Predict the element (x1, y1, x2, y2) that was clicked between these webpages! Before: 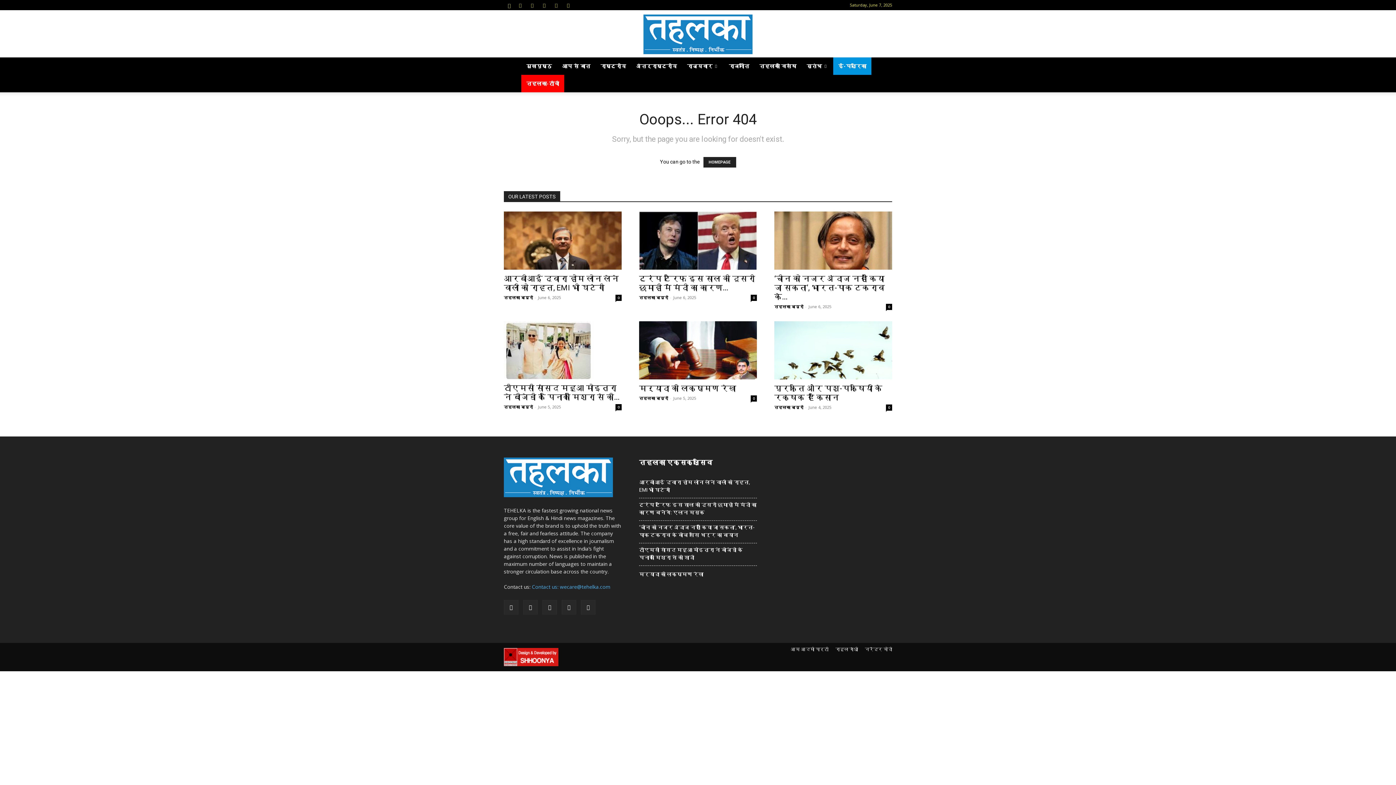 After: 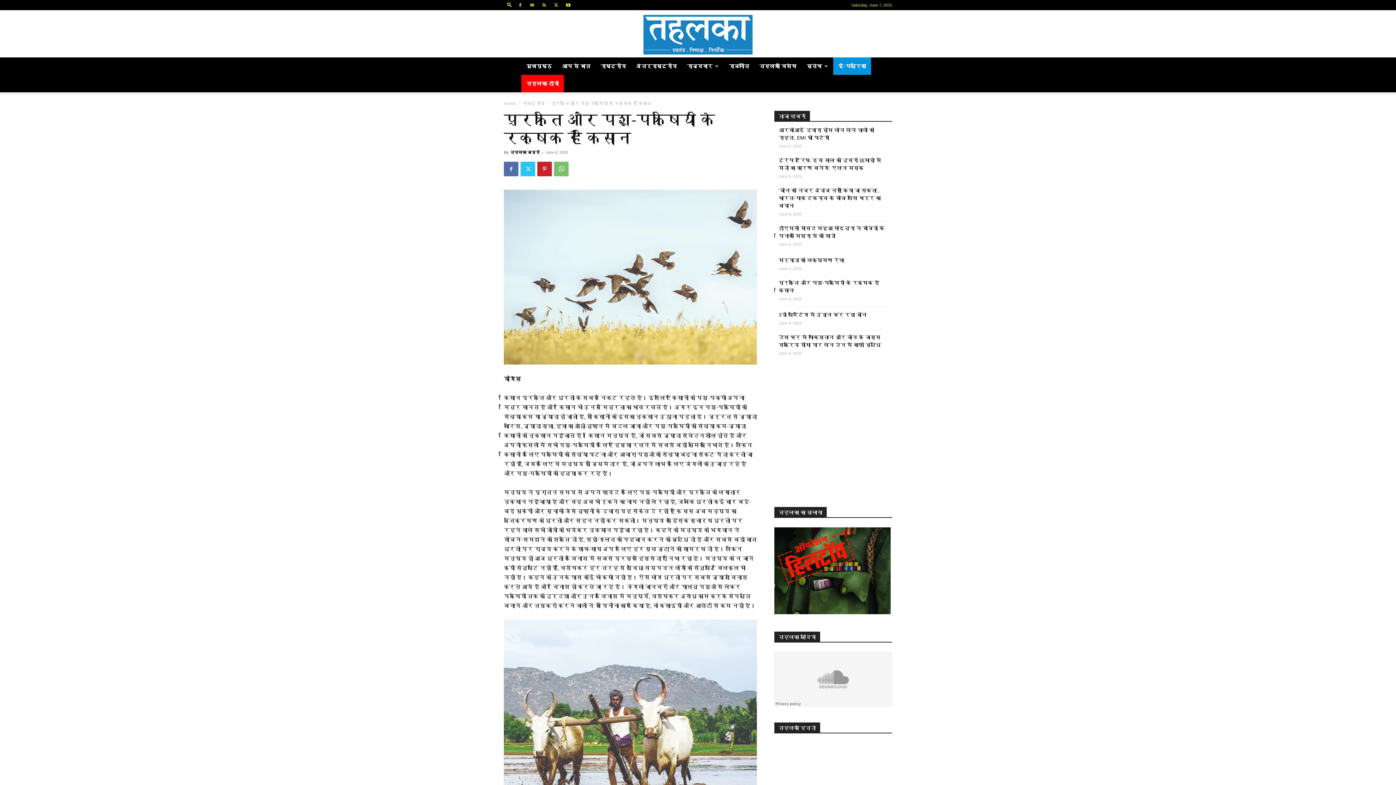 Action: bbox: (774, 321, 892, 379)